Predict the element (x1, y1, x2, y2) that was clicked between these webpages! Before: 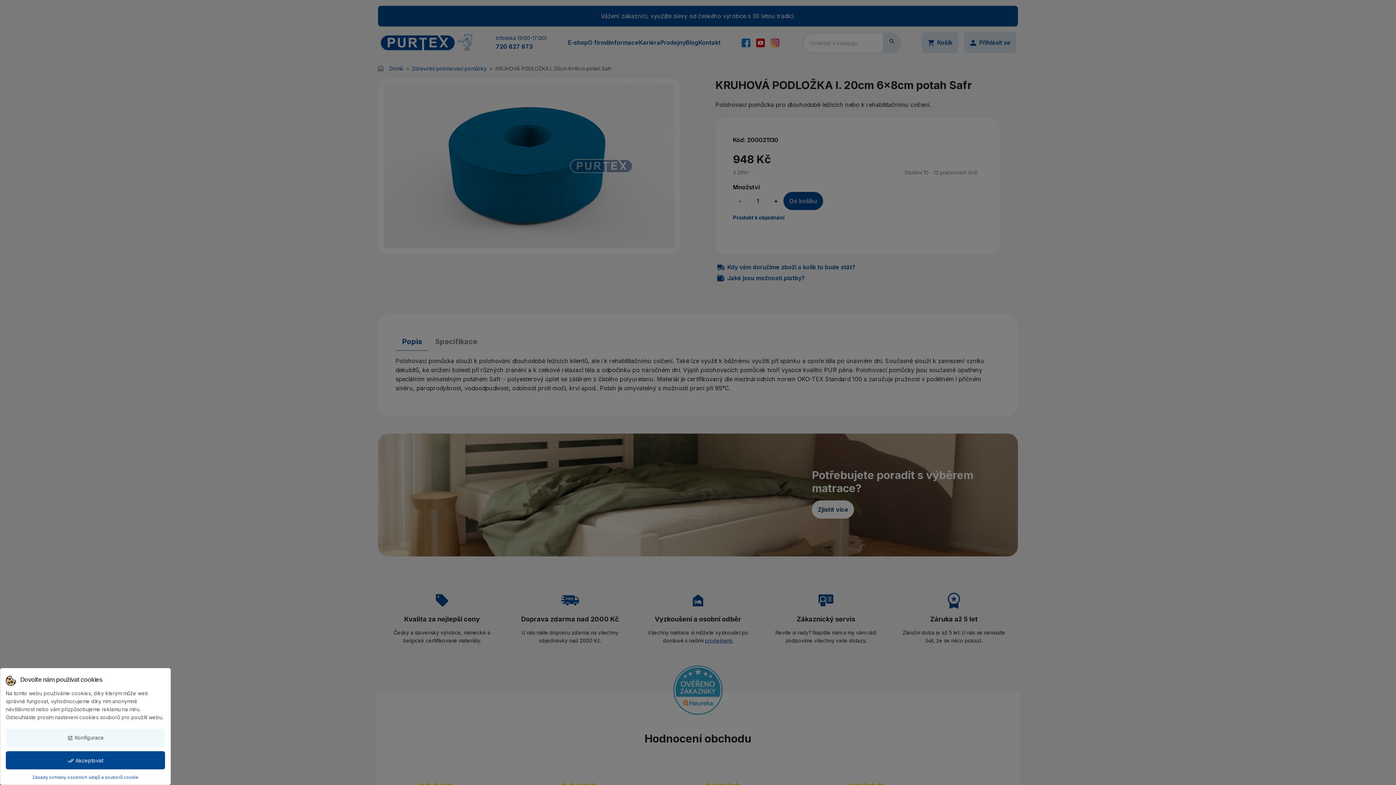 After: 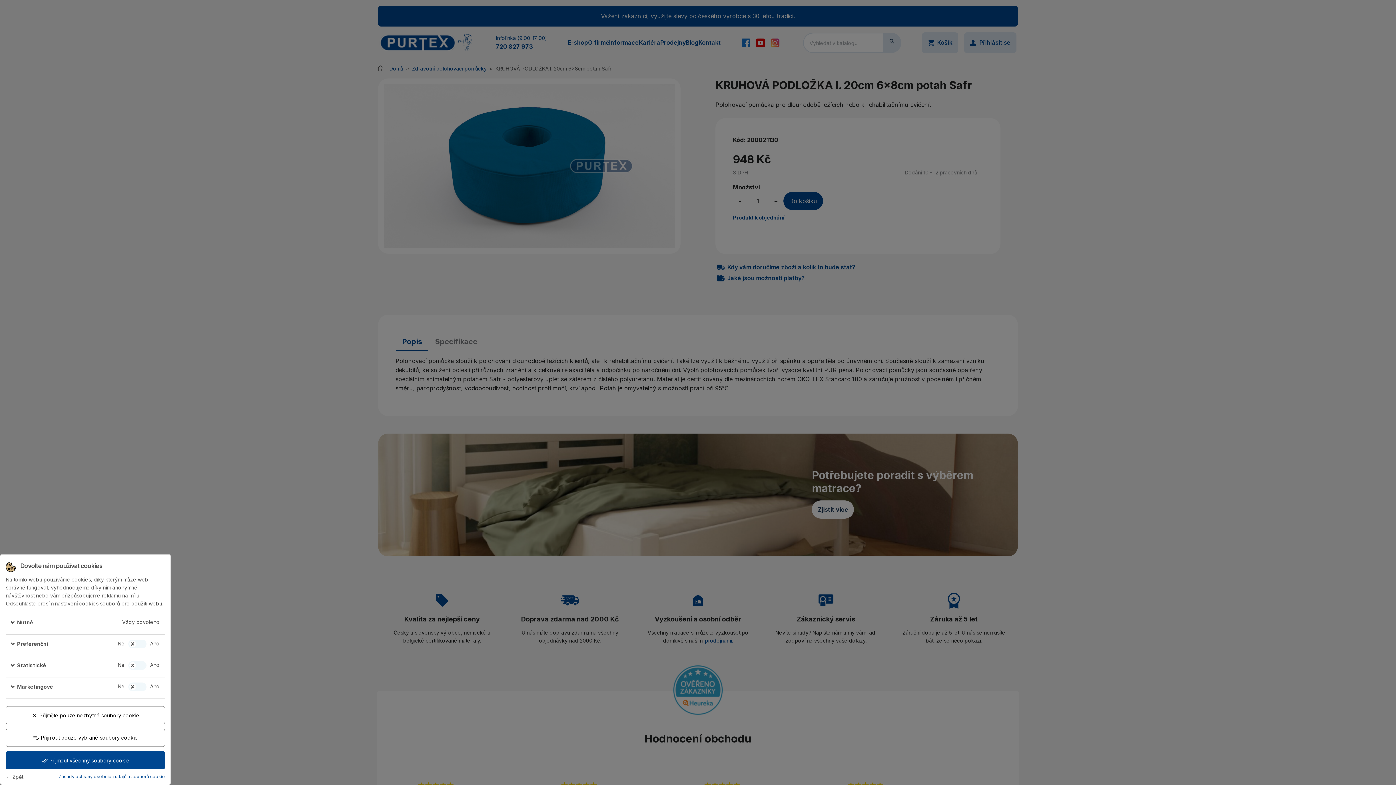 Action: bbox: (5, 729, 165, 747) label: tune Konfigurace